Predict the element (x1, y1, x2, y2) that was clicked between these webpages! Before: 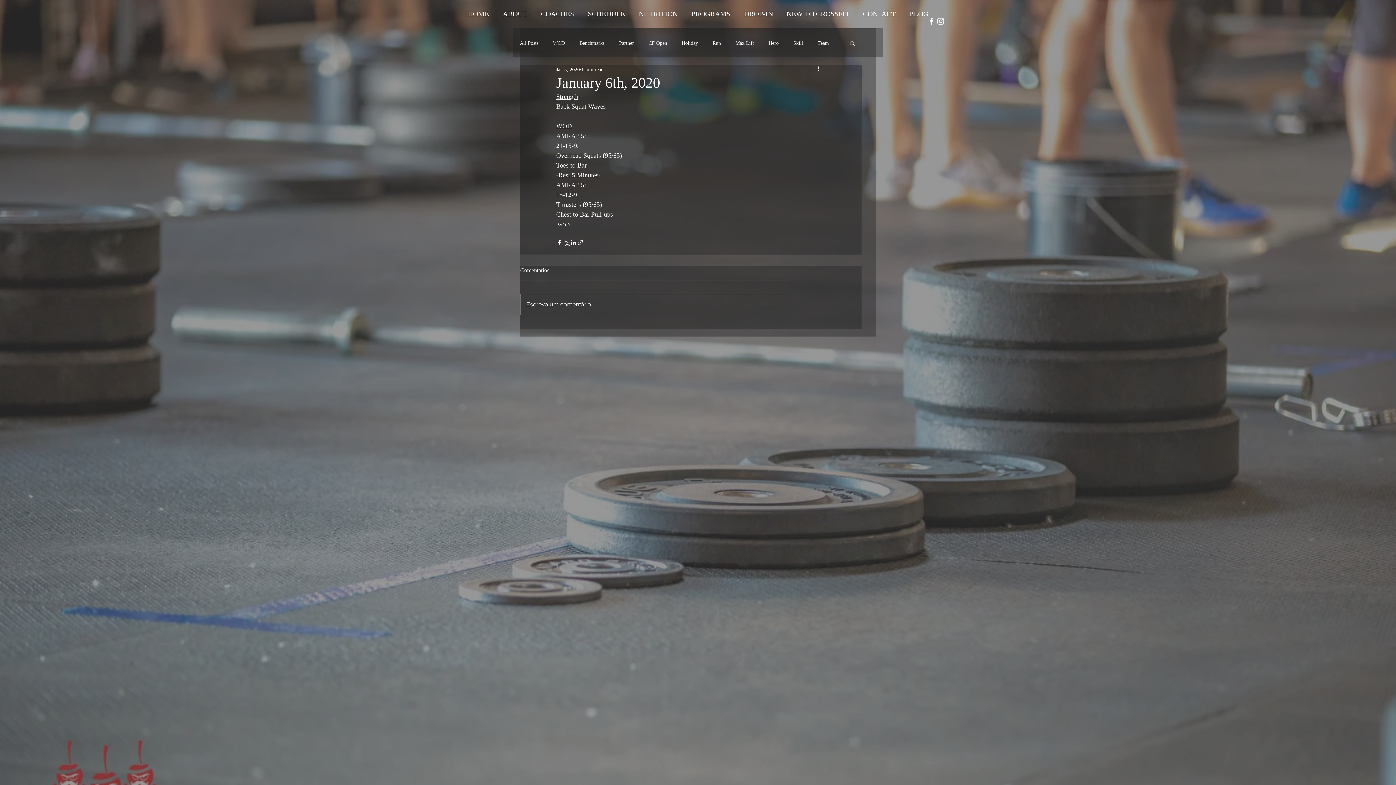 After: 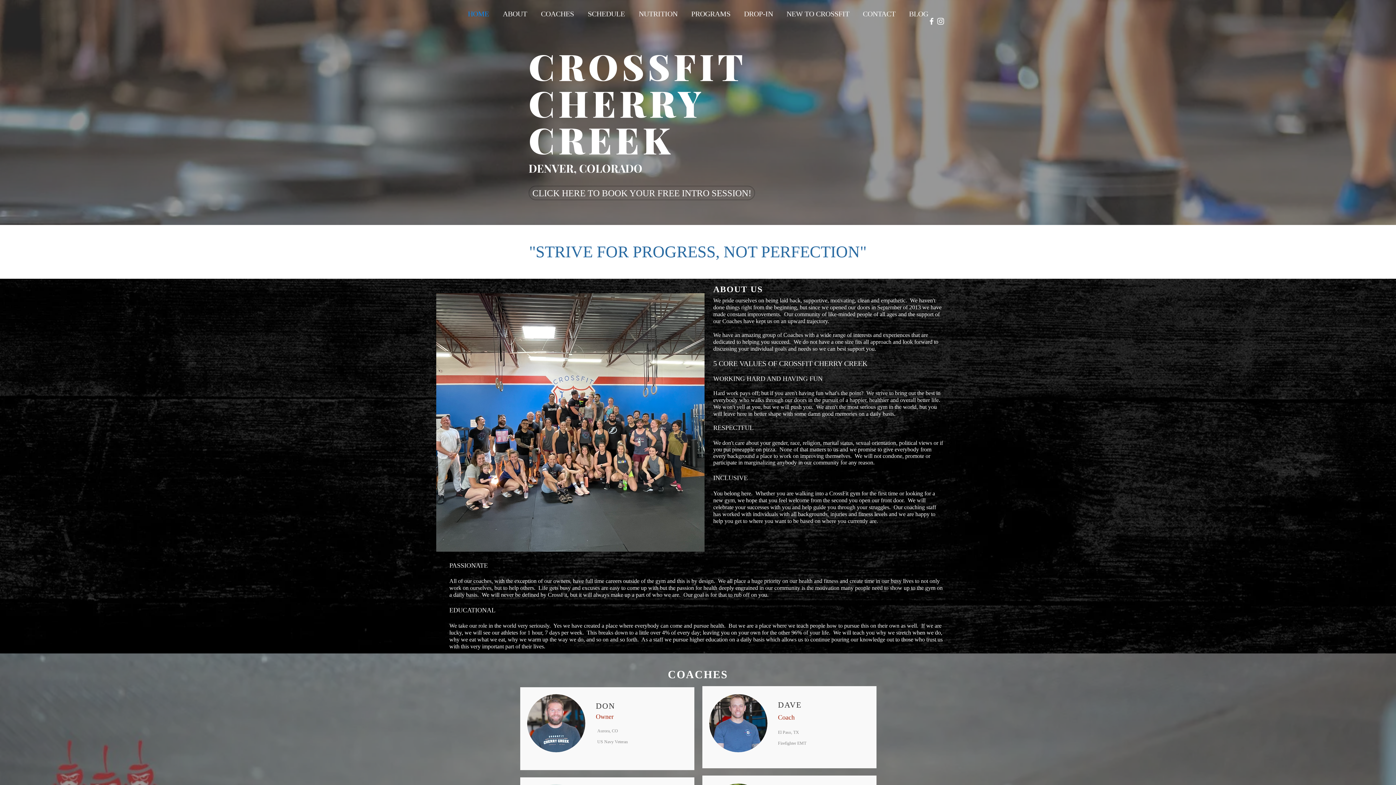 Action: label: ABOUT bbox: (496, 5, 534, 22)